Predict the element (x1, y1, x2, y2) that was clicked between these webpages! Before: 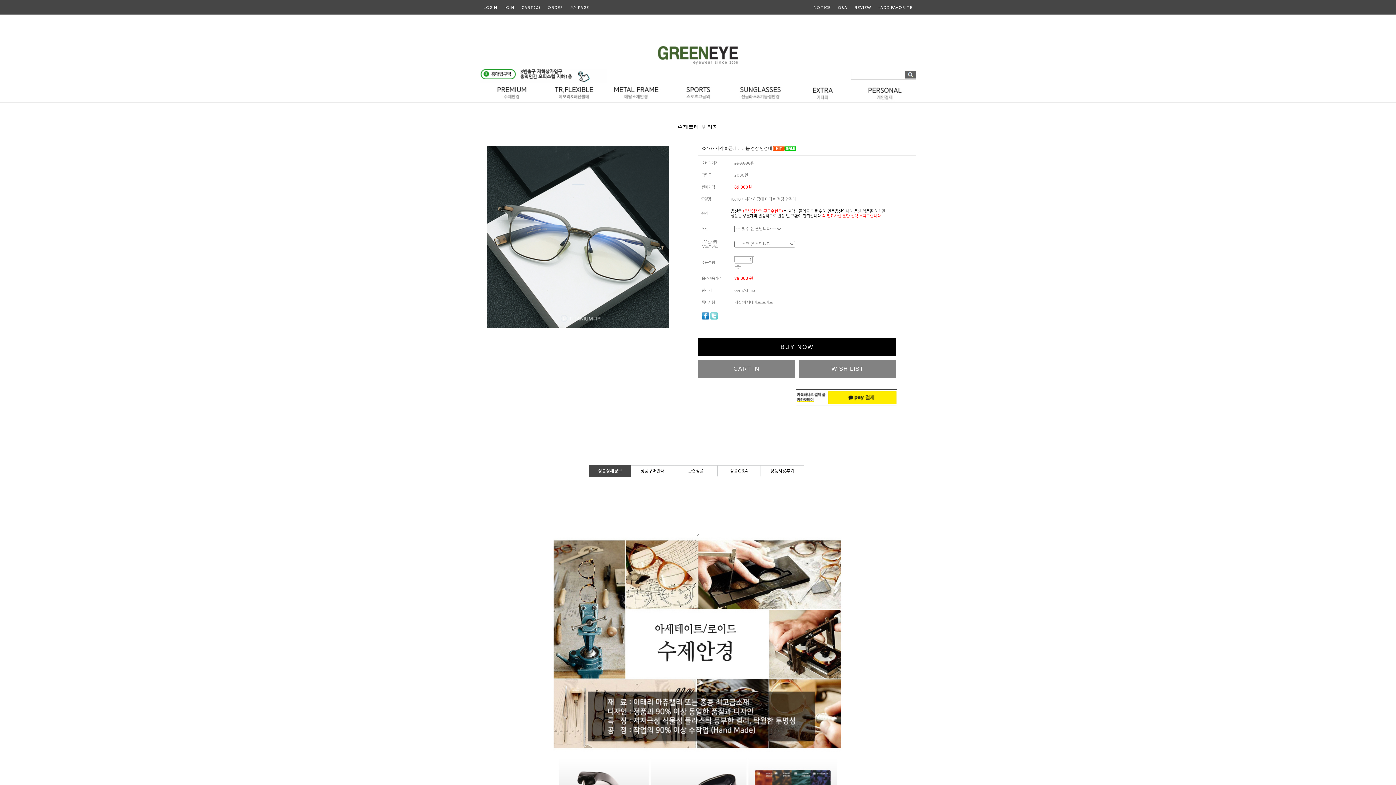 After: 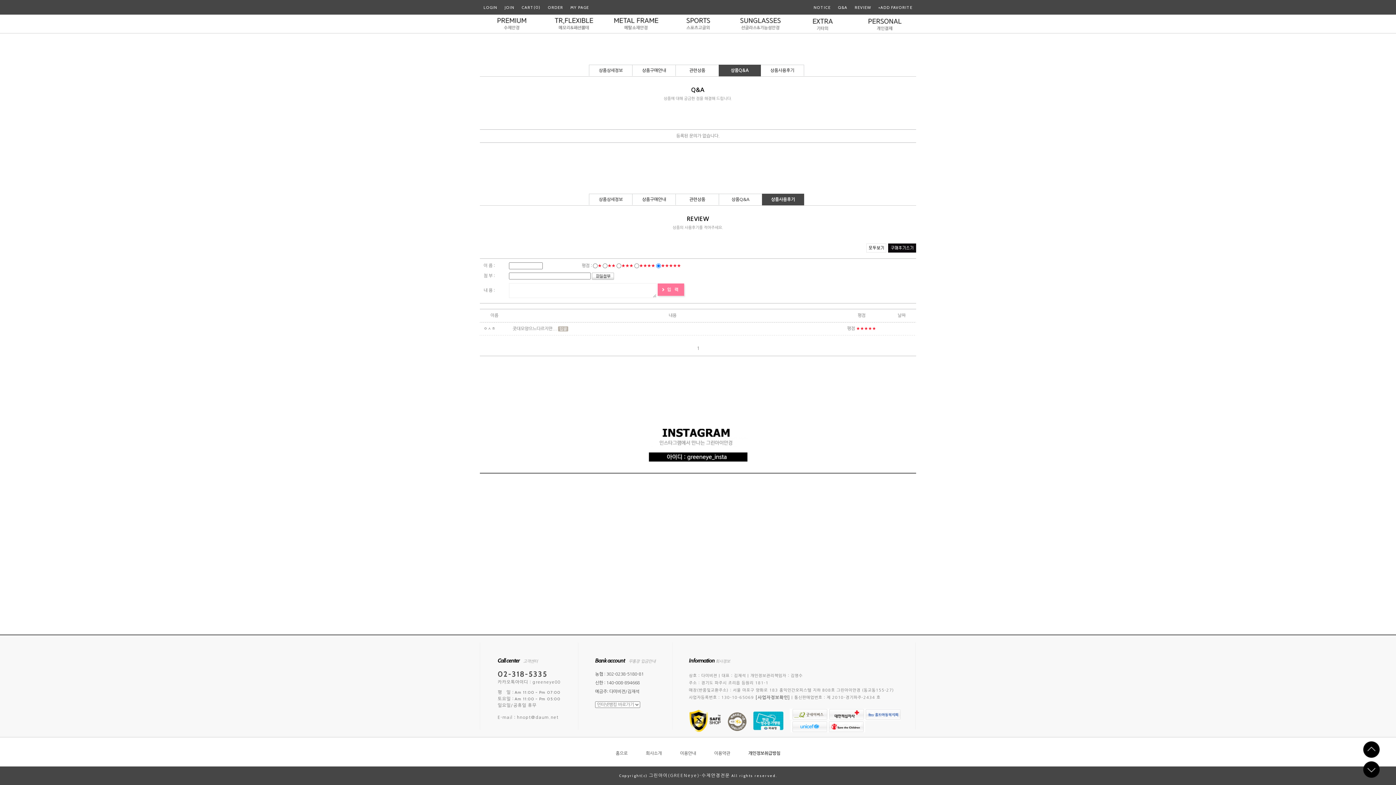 Action: bbox: (760, 465, 804, 476) label: 상품사용후기